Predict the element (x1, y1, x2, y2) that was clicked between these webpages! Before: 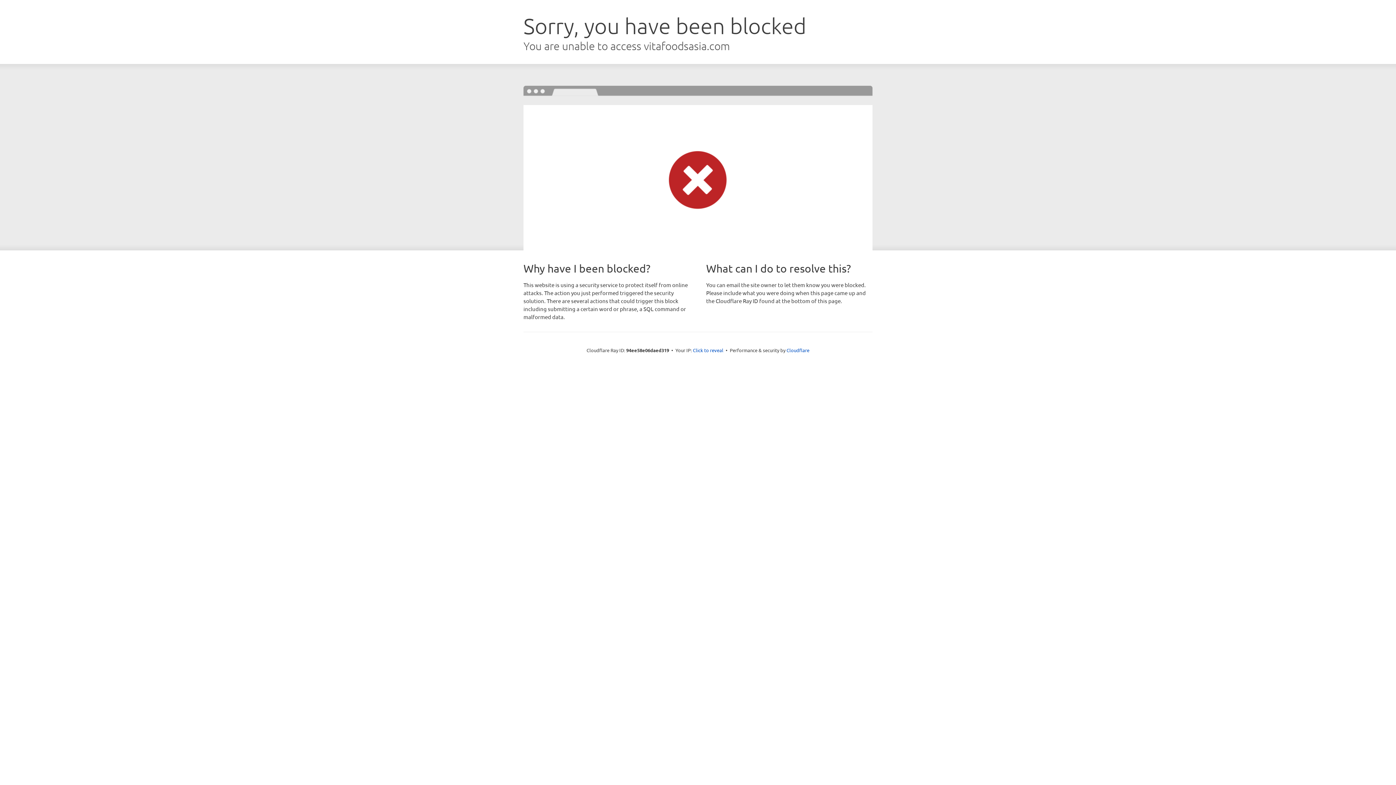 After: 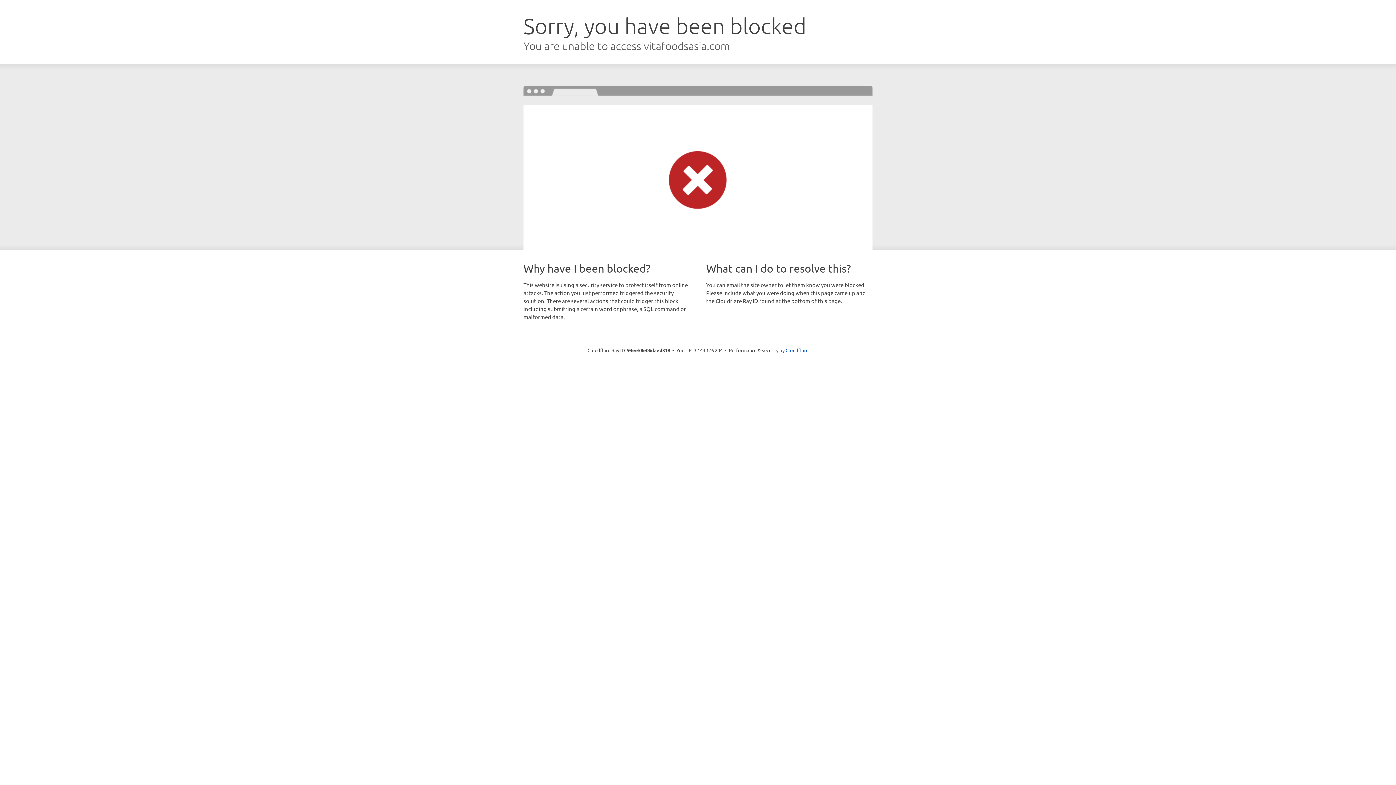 Action: label: Click to reveal bbox: (693, 346, 723, 353)